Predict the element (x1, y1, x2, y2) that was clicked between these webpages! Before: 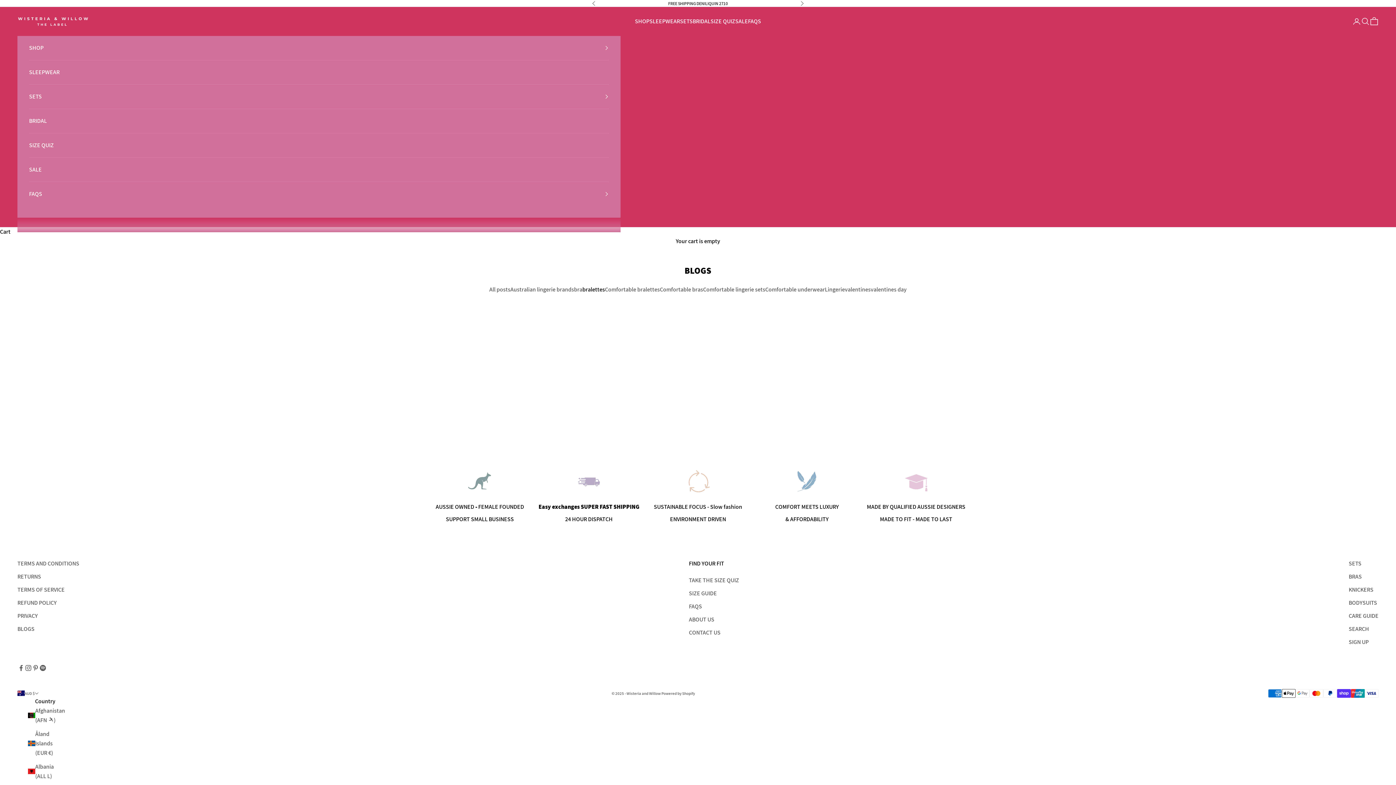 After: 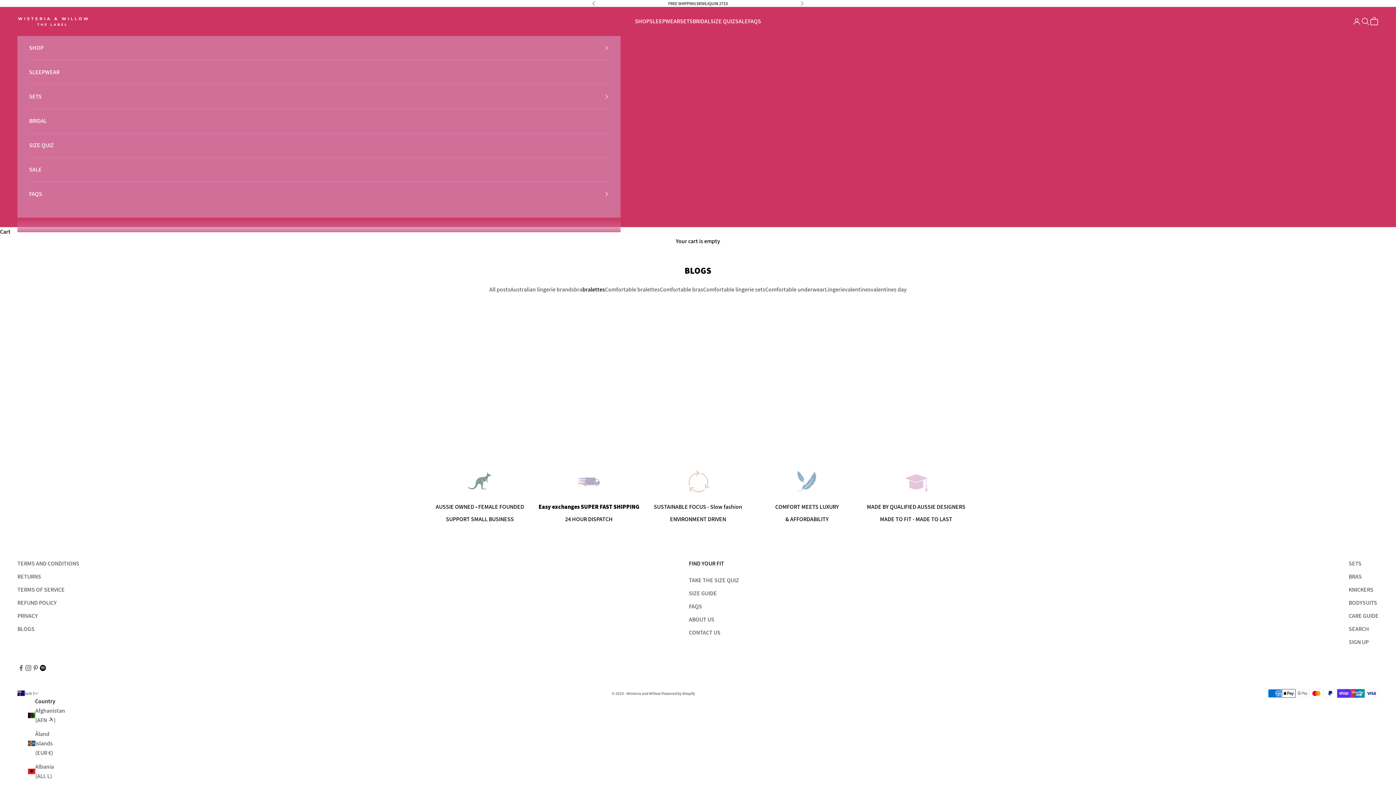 Action: label: Follow on Spotify bbox: (39, 664, 46, 671)